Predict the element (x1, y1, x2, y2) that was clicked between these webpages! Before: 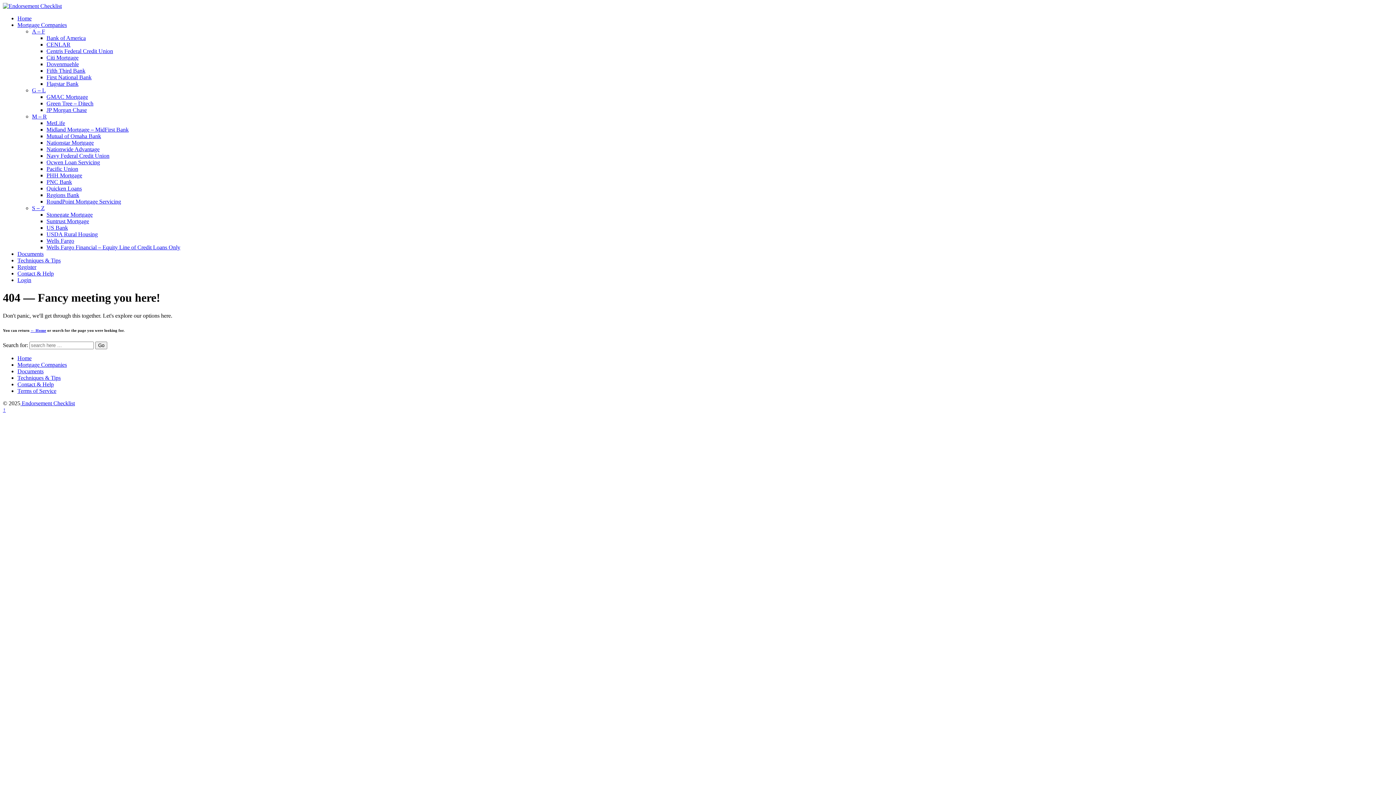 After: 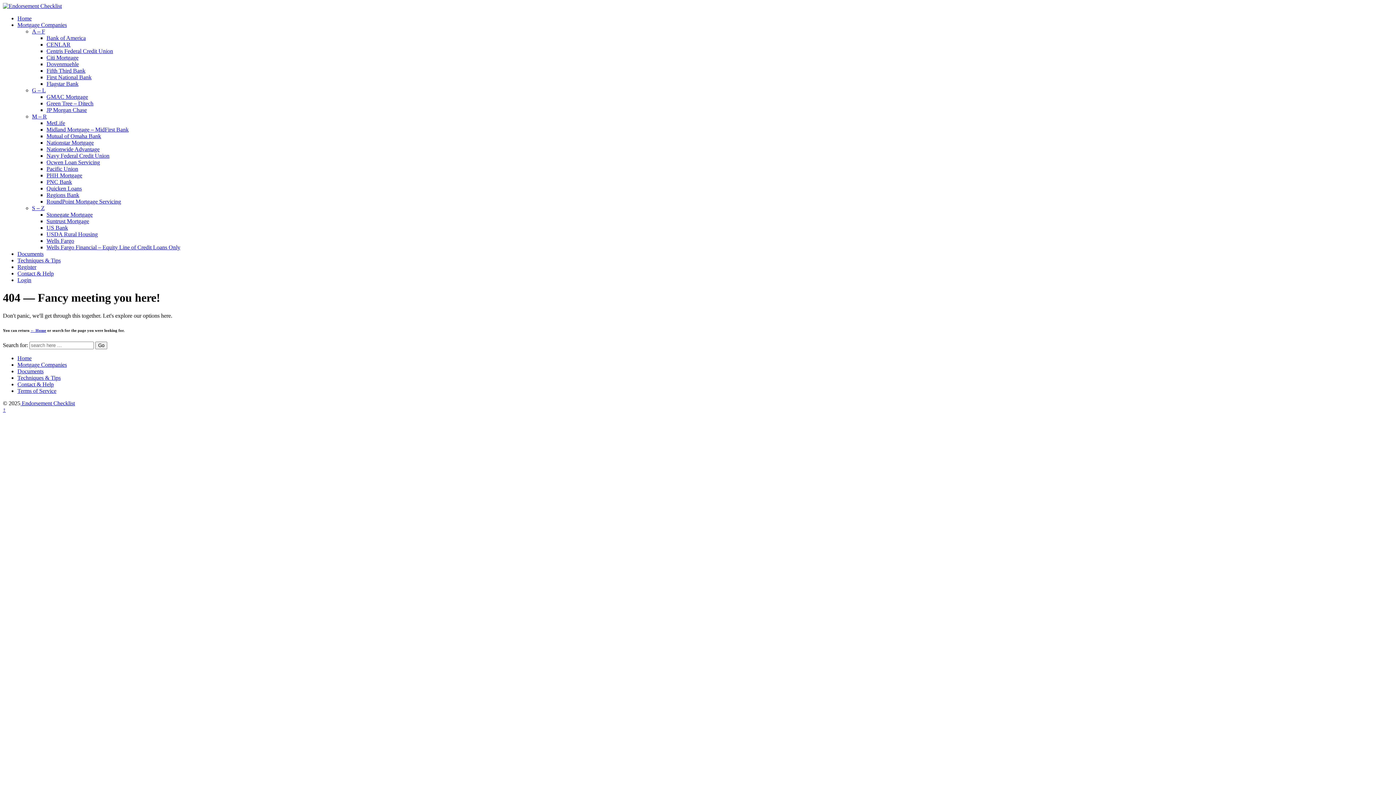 Action: label: ↑ bbox: (2, 406, 5, 413)